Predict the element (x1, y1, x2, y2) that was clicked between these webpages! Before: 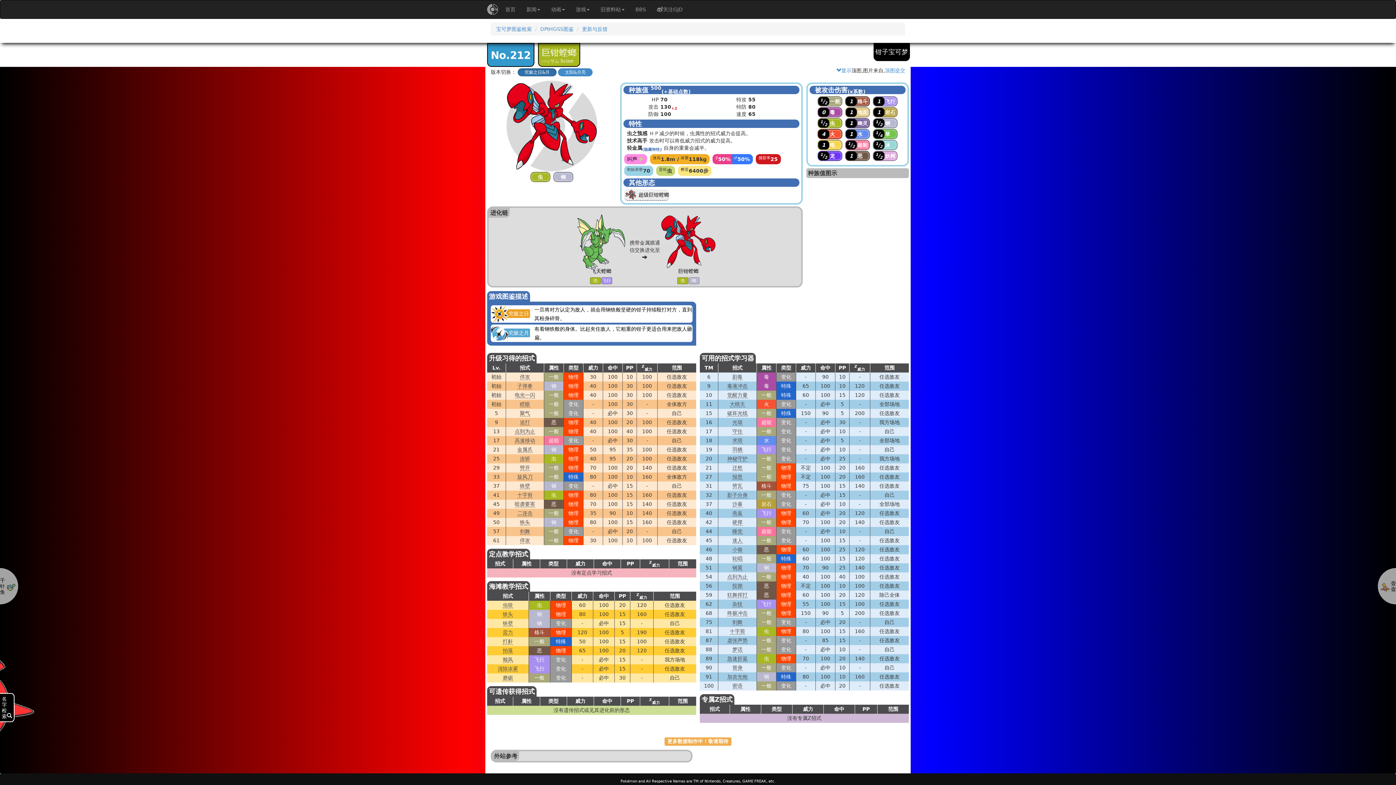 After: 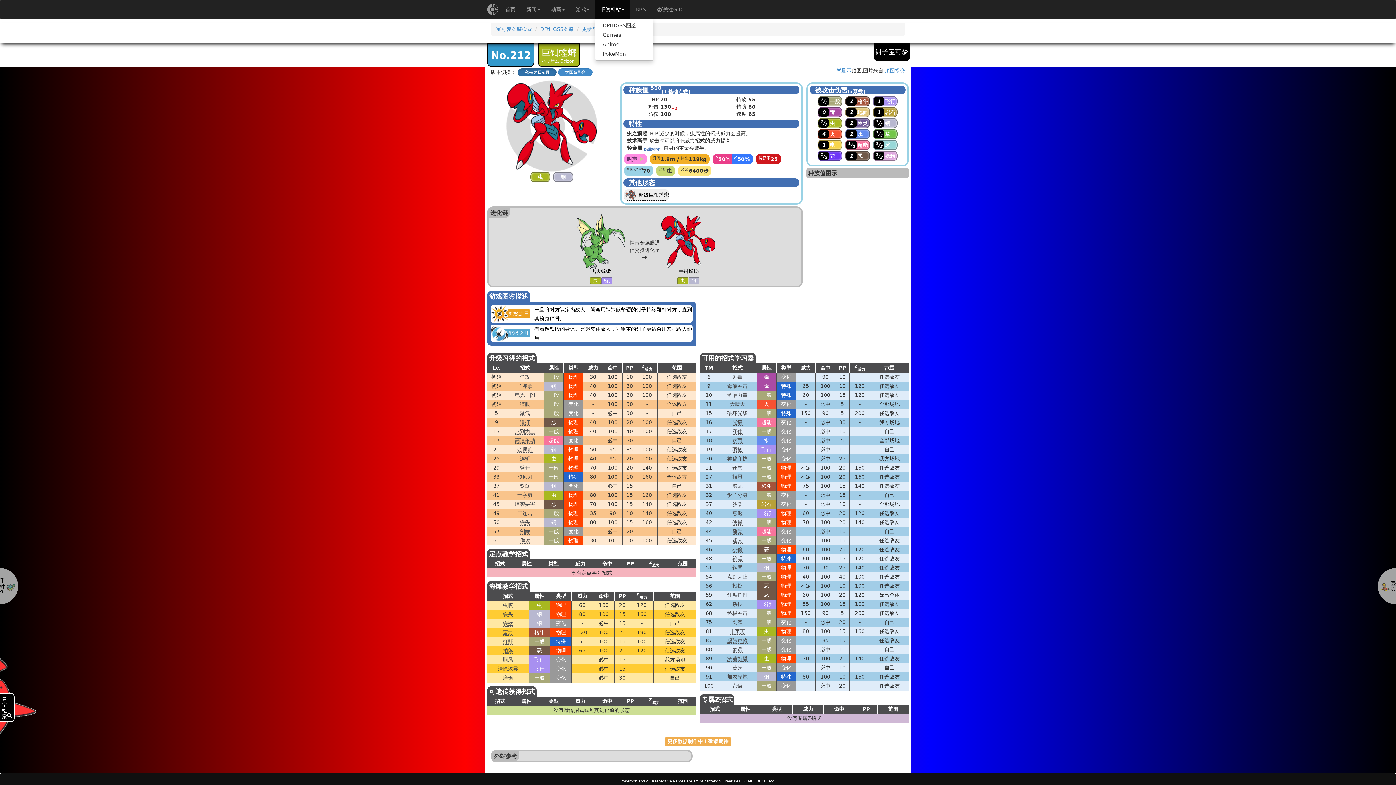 Action: label: 旧资料站 bbox: (595, 0, 630, 18)